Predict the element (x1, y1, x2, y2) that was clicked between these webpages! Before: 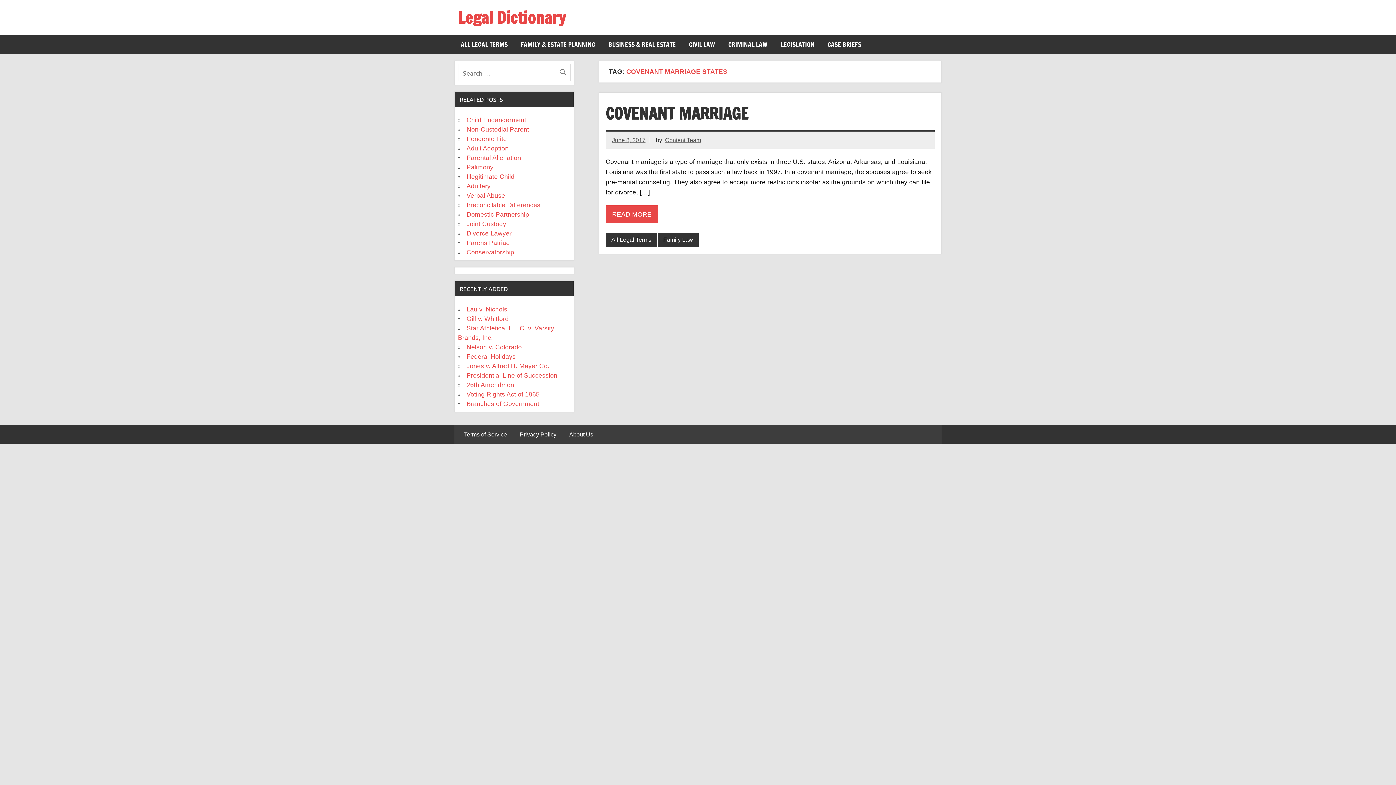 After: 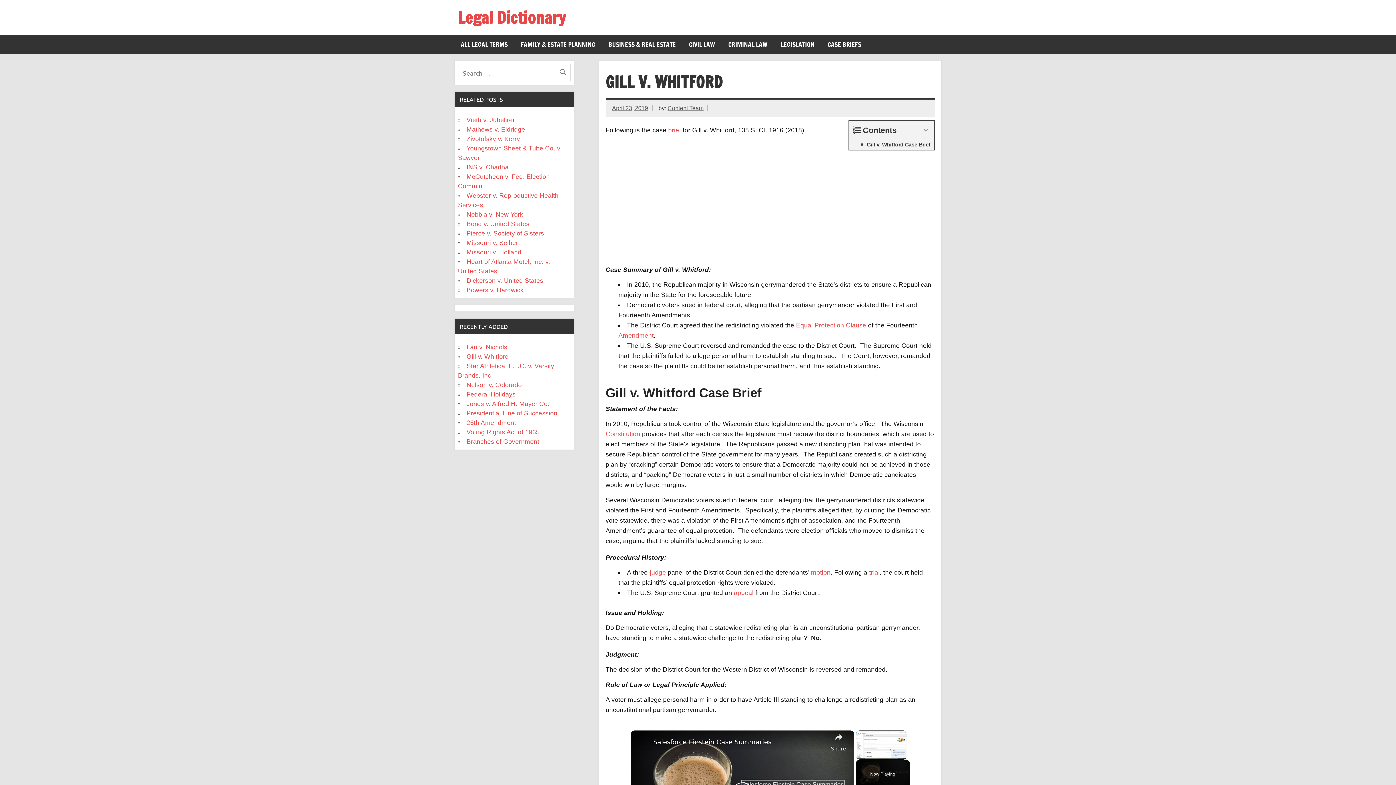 Action: bbox: (466, 315, 508, 322) label: Gill v. Whitford